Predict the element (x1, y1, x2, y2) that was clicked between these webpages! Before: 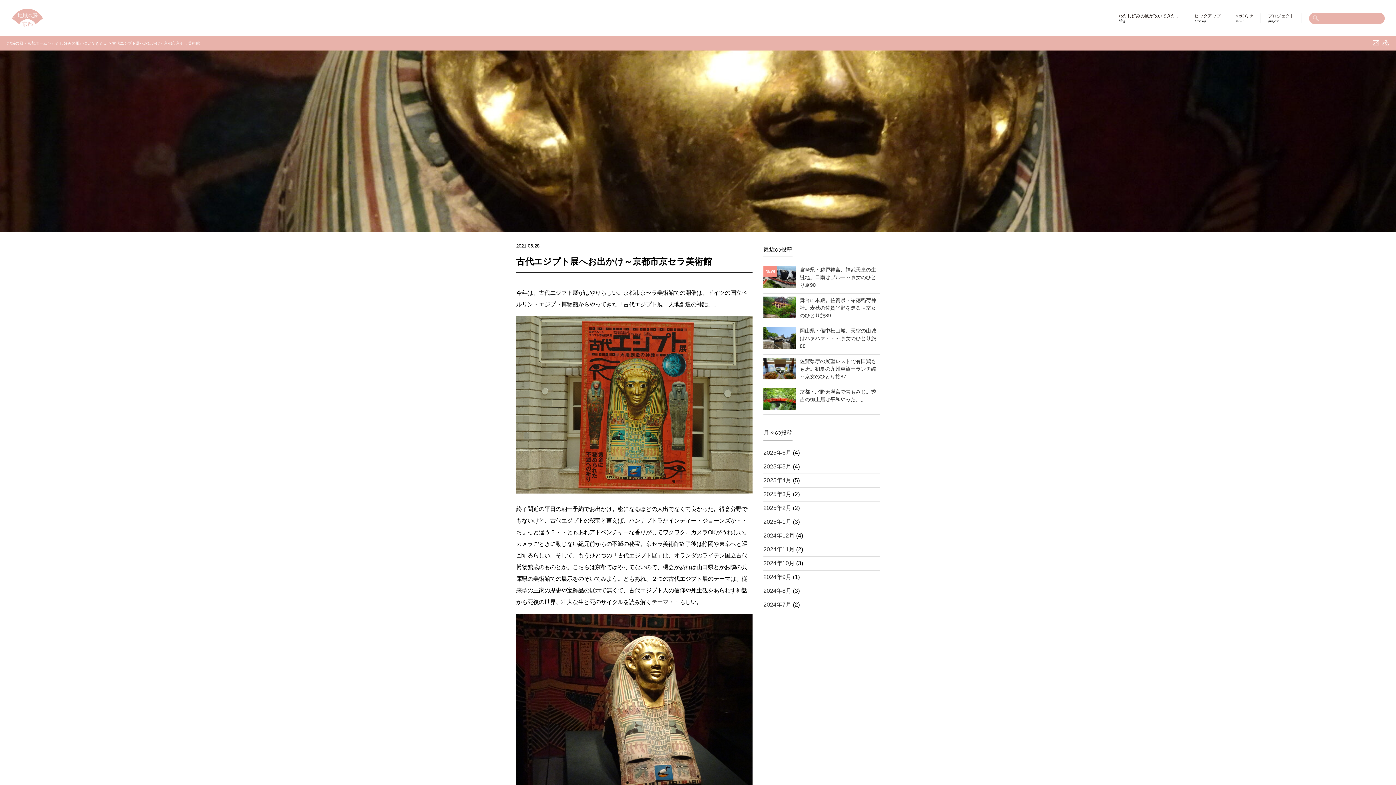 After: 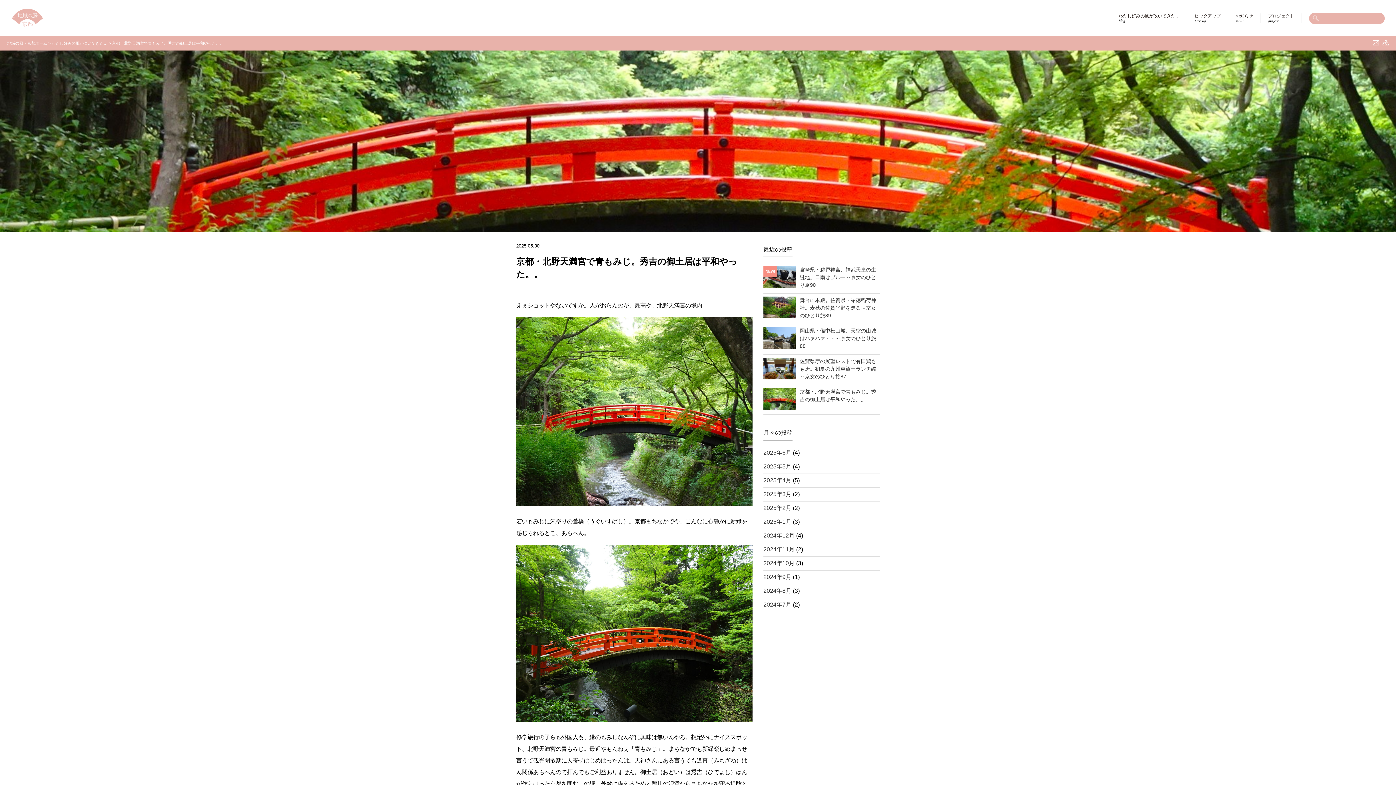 Action: bbox: (763, 385, 880, 413) label: 京都・北野天満宮で青もみじ。秀吉の御土居は平和やった。。
	京都・北野天満宮で青もみじ。秀吉の御土居は平和やった。。